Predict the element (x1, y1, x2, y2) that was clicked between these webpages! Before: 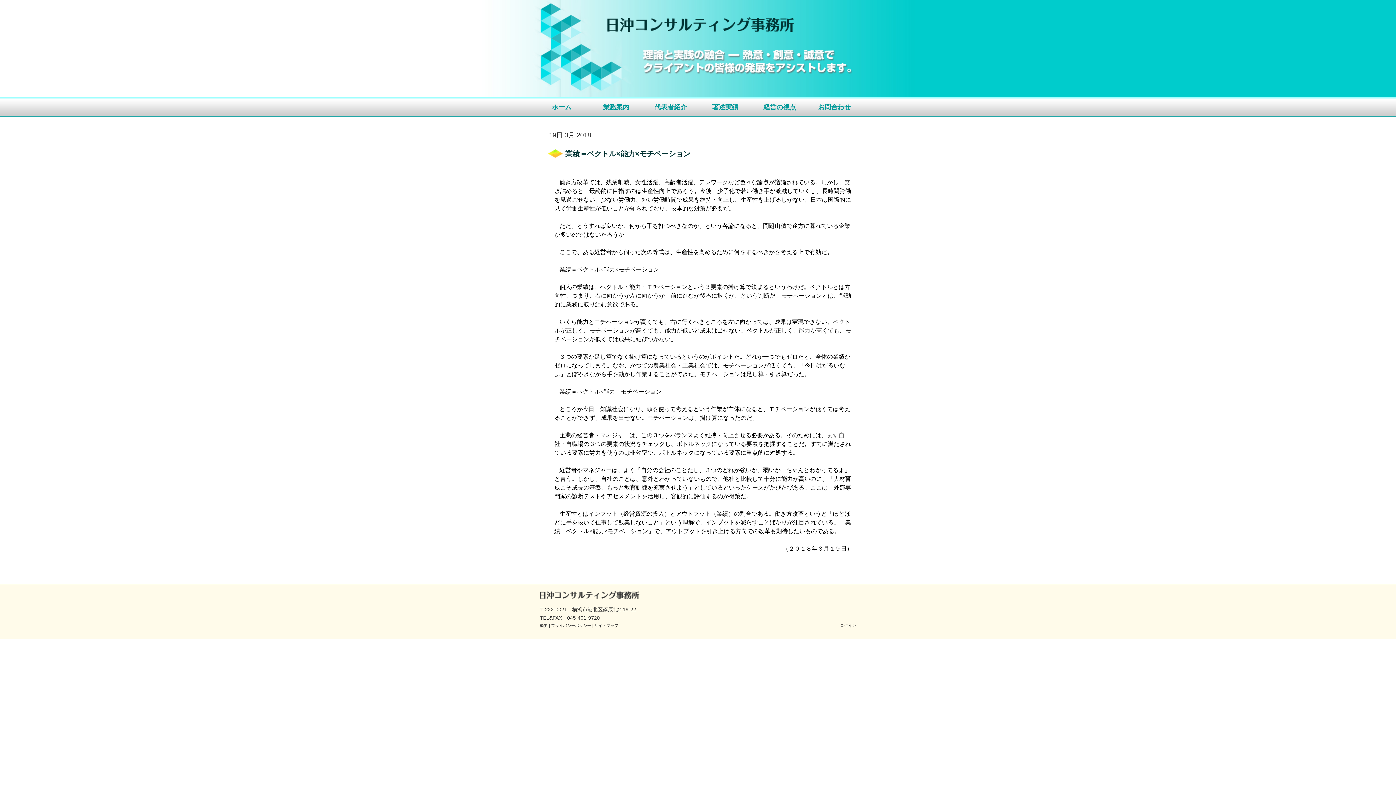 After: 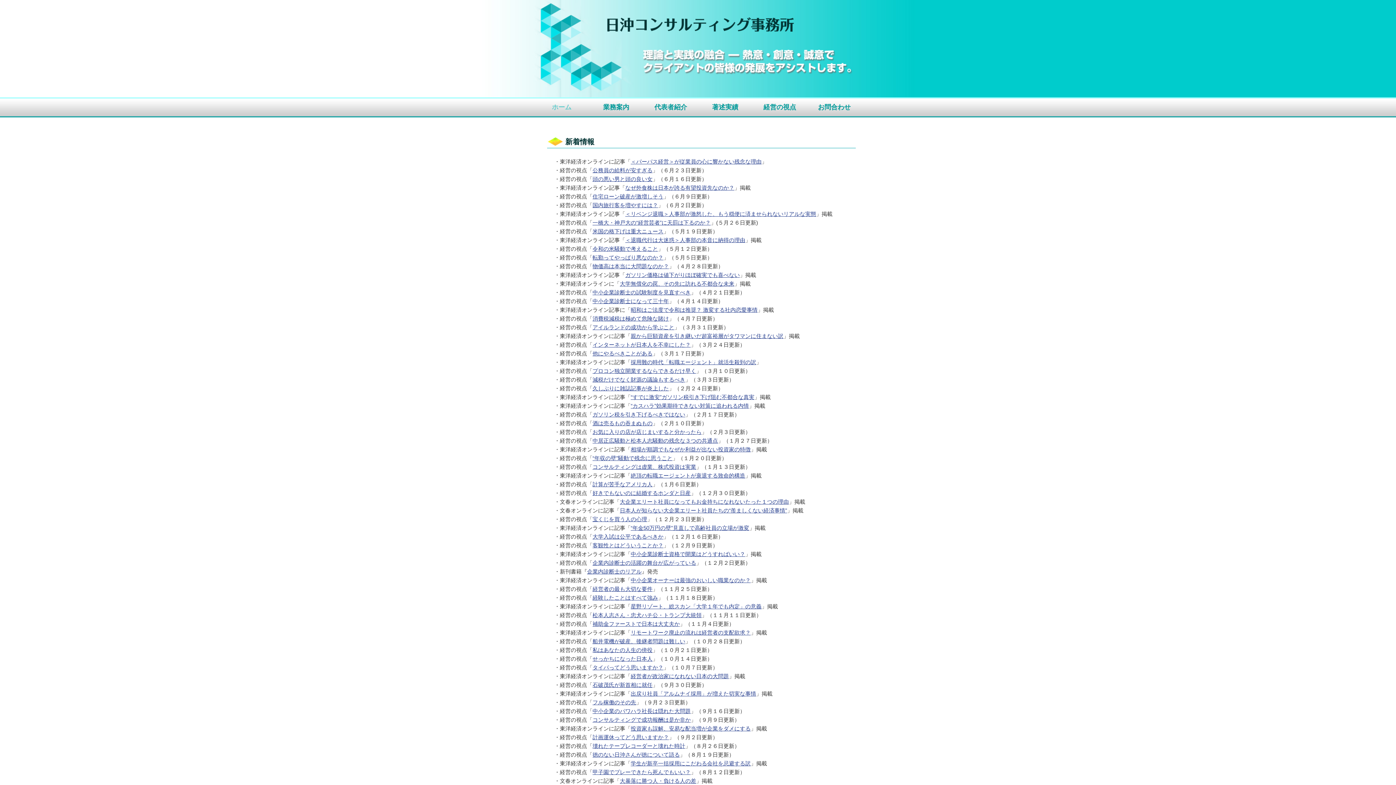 Action: label: ホーム bbox: (534, 97, 589, 117)